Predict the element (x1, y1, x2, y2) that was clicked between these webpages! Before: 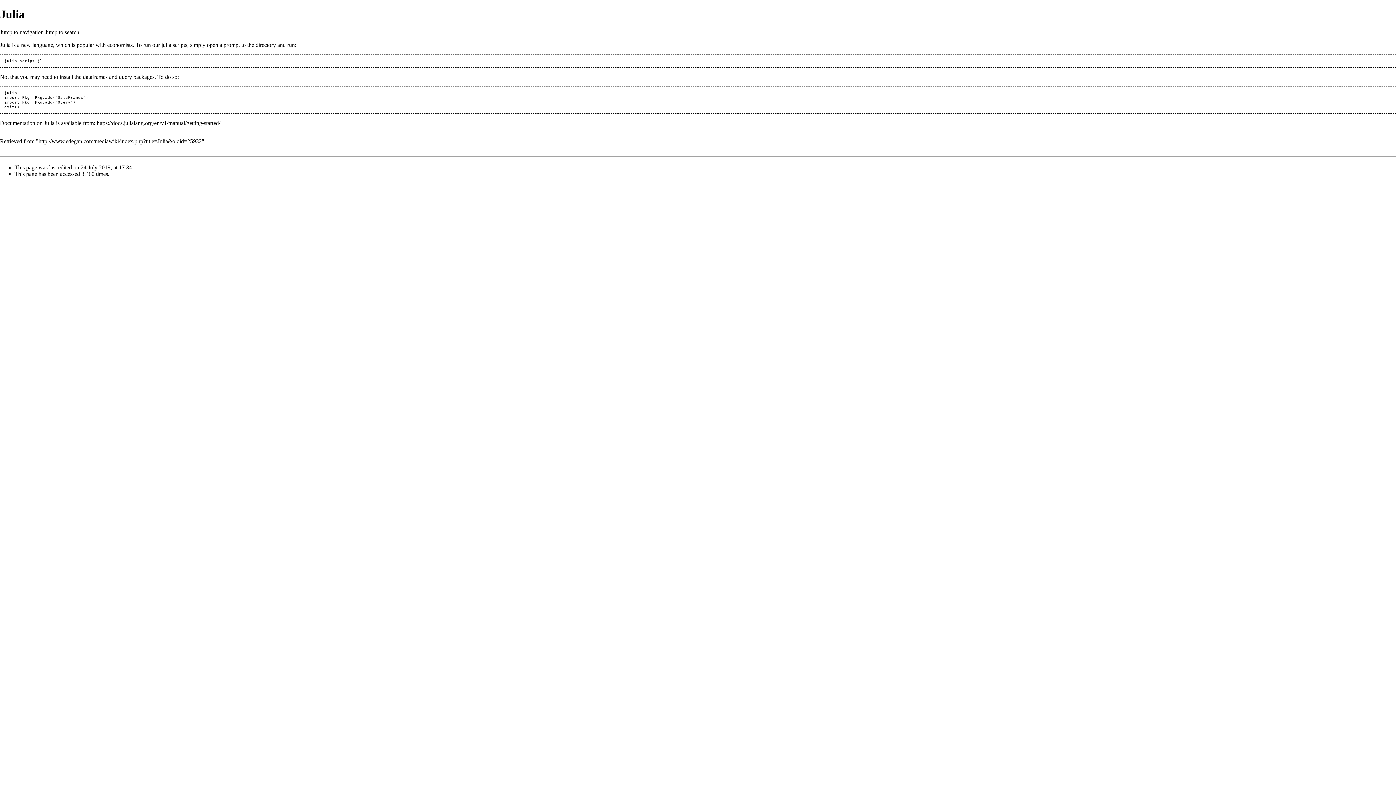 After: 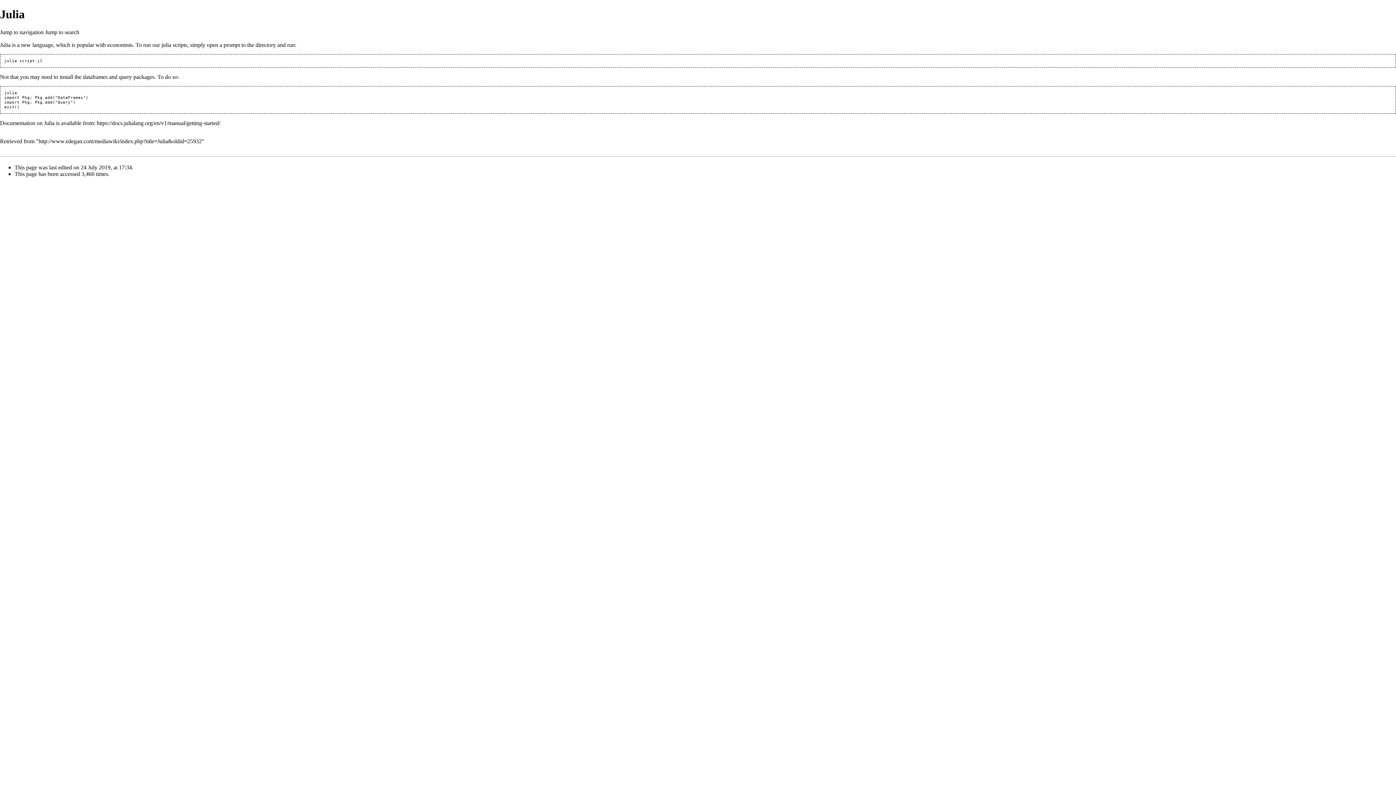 Action: label: Jump to navigation bbox: (0, 29, 43, 35)